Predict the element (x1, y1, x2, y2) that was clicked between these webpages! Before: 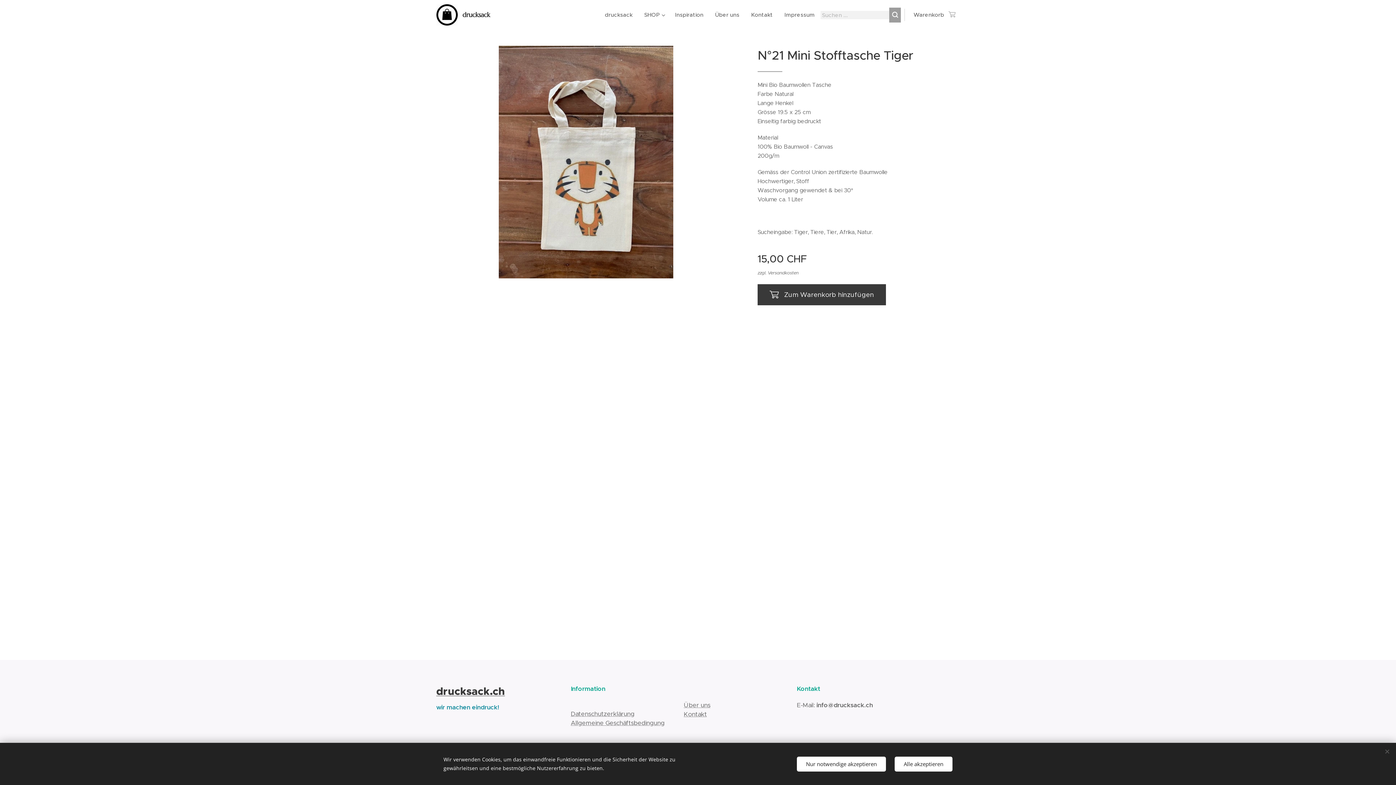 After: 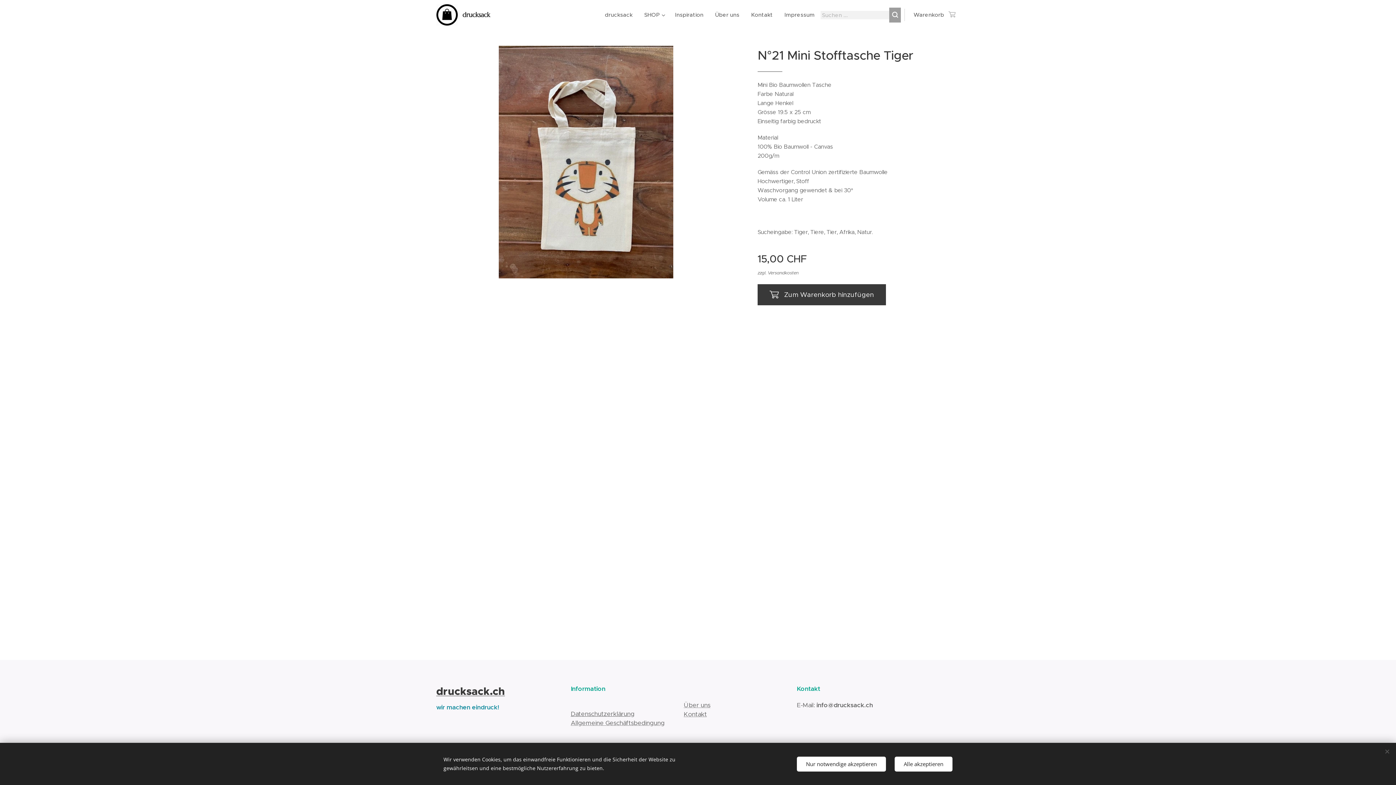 Action: label: Datenschutzerklärung bbox: (570, 710, 634, 718)